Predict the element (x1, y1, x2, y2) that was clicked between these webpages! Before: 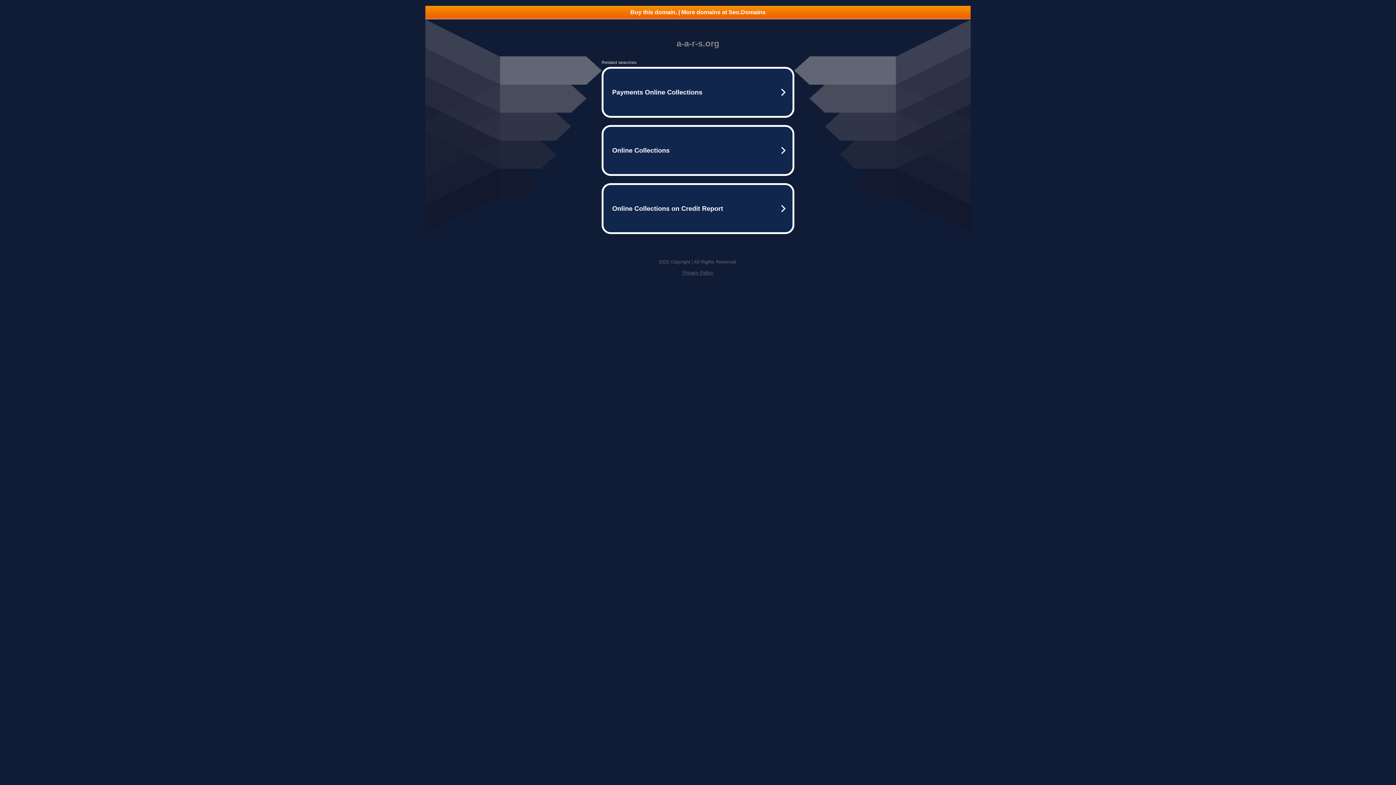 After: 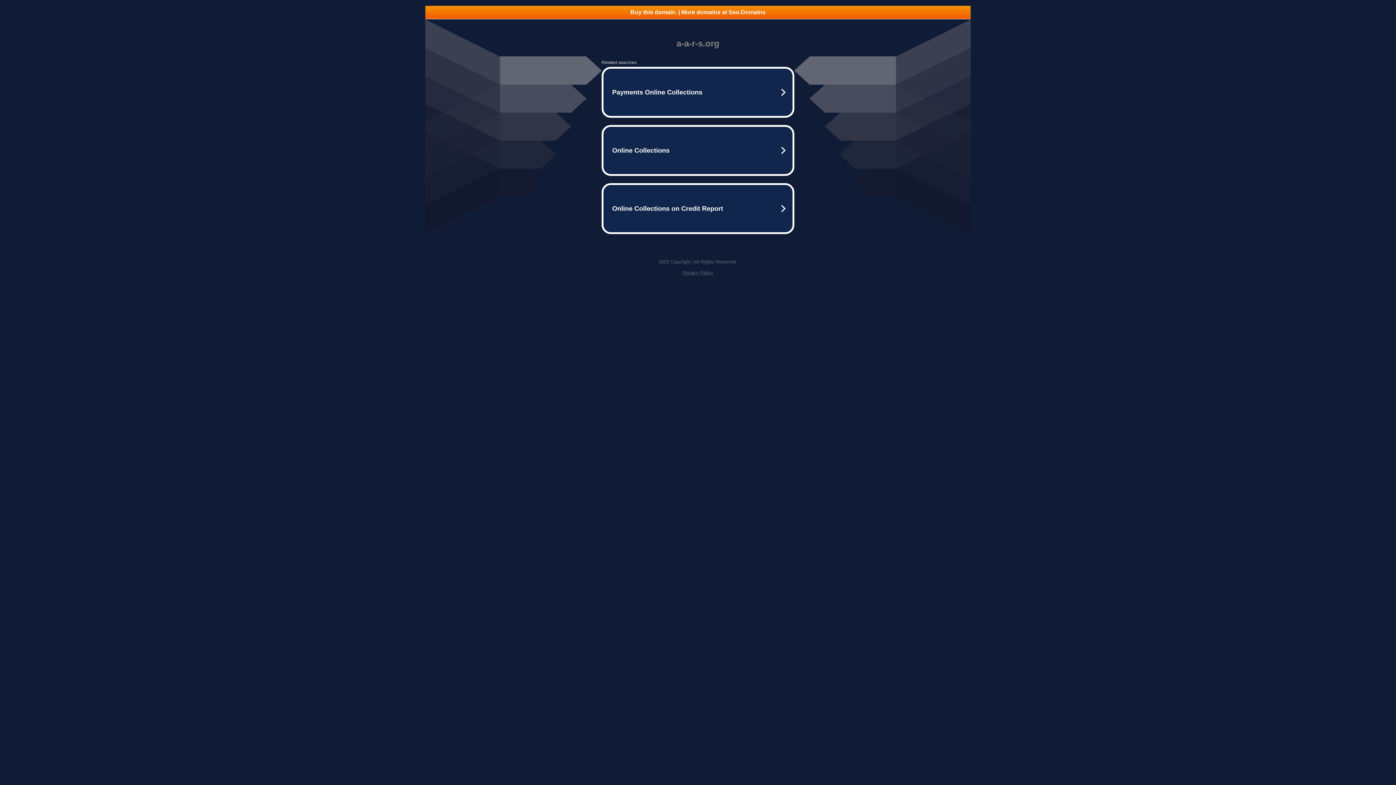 Action: bbox: (682, 270, 713, 275) label: Privacy Policy